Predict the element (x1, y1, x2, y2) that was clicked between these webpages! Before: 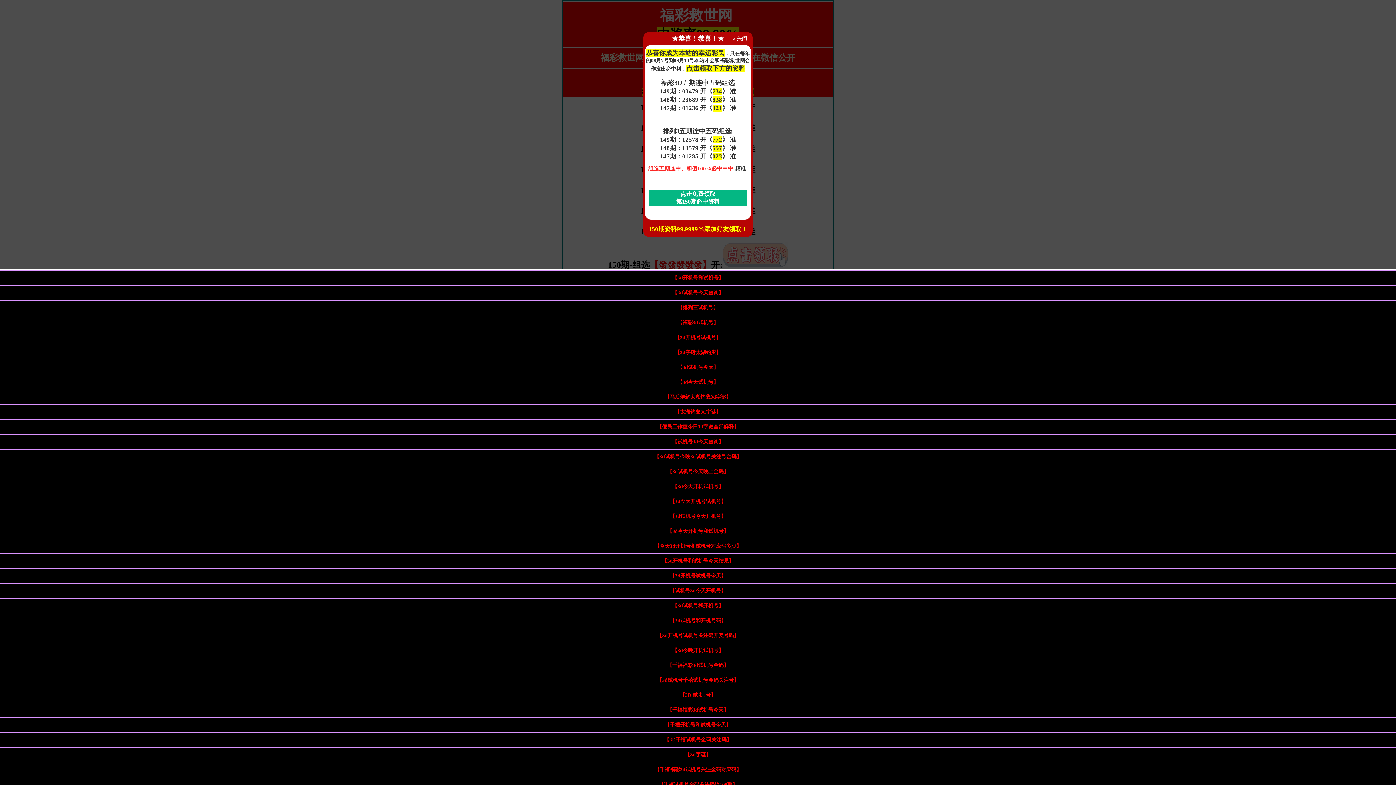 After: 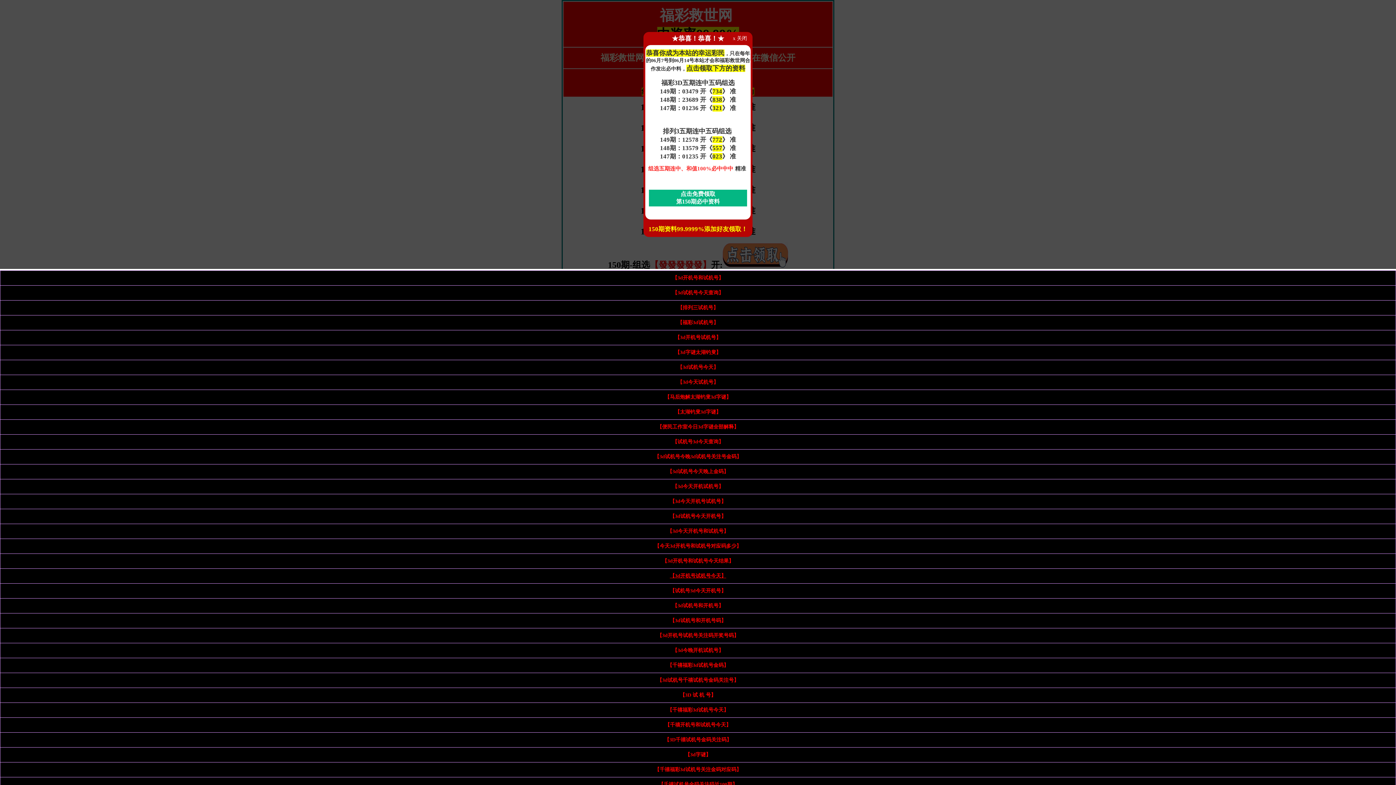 Action: bbox: (670, 573, 726, 578) label: 【3d开机号试机号今天】